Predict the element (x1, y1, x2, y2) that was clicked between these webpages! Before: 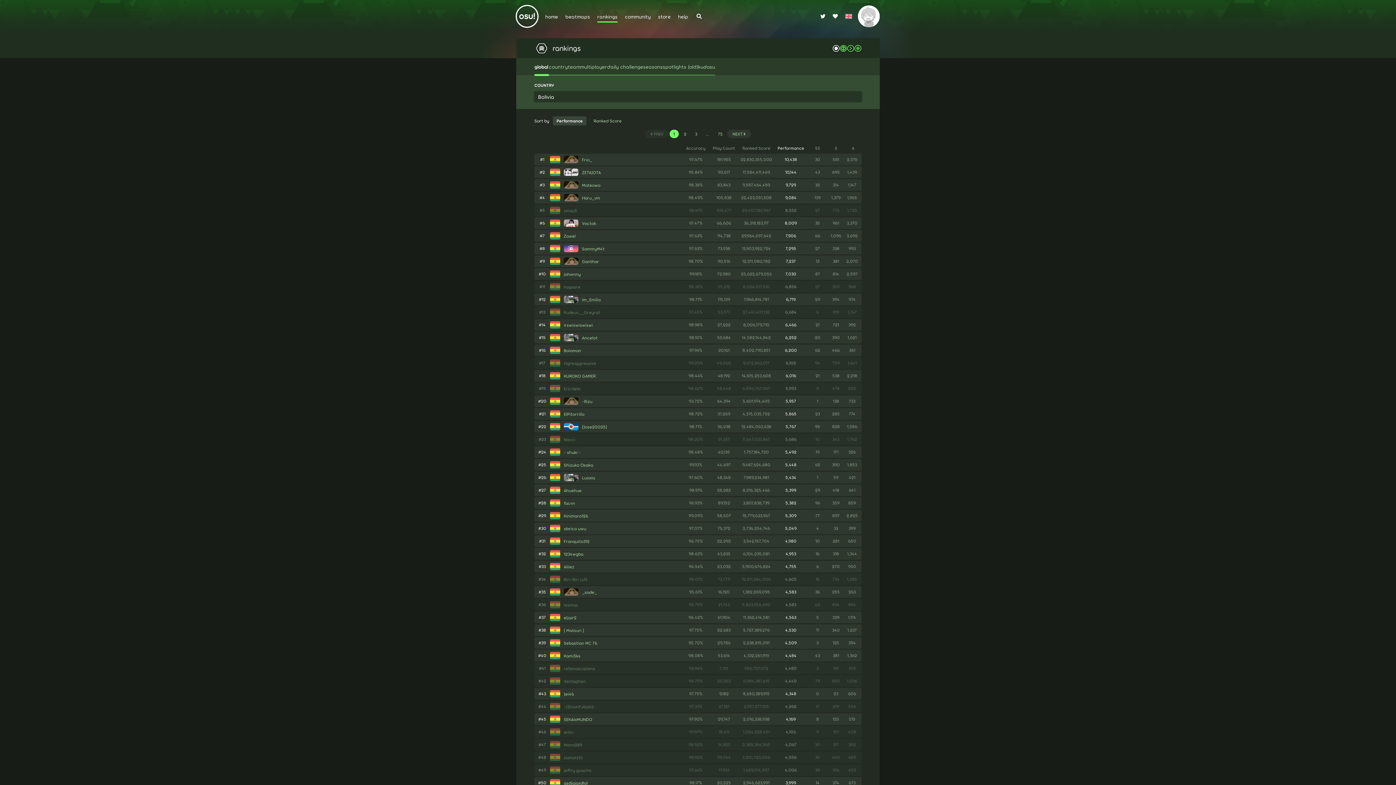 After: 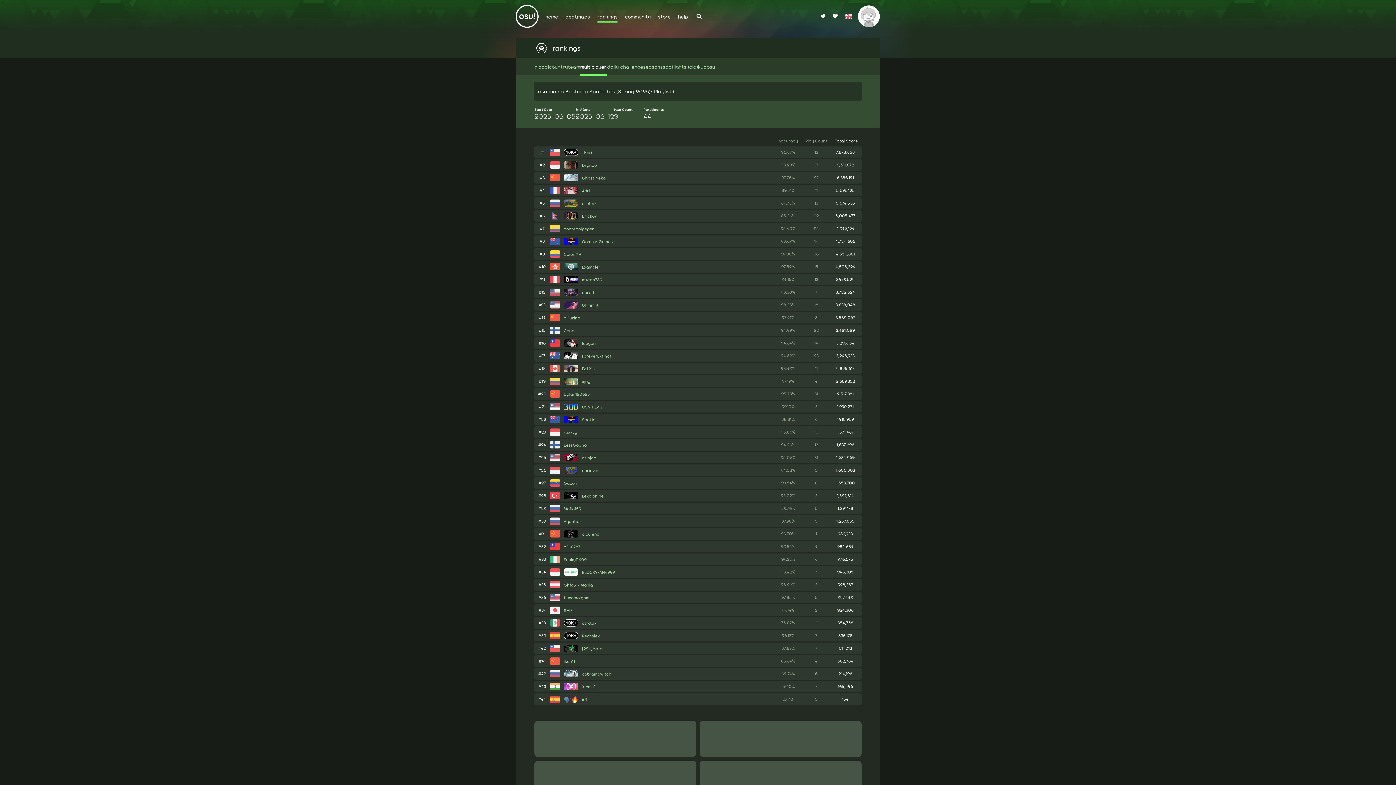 Action: bbox: (580, 58, 607, 75) label: multiplayer